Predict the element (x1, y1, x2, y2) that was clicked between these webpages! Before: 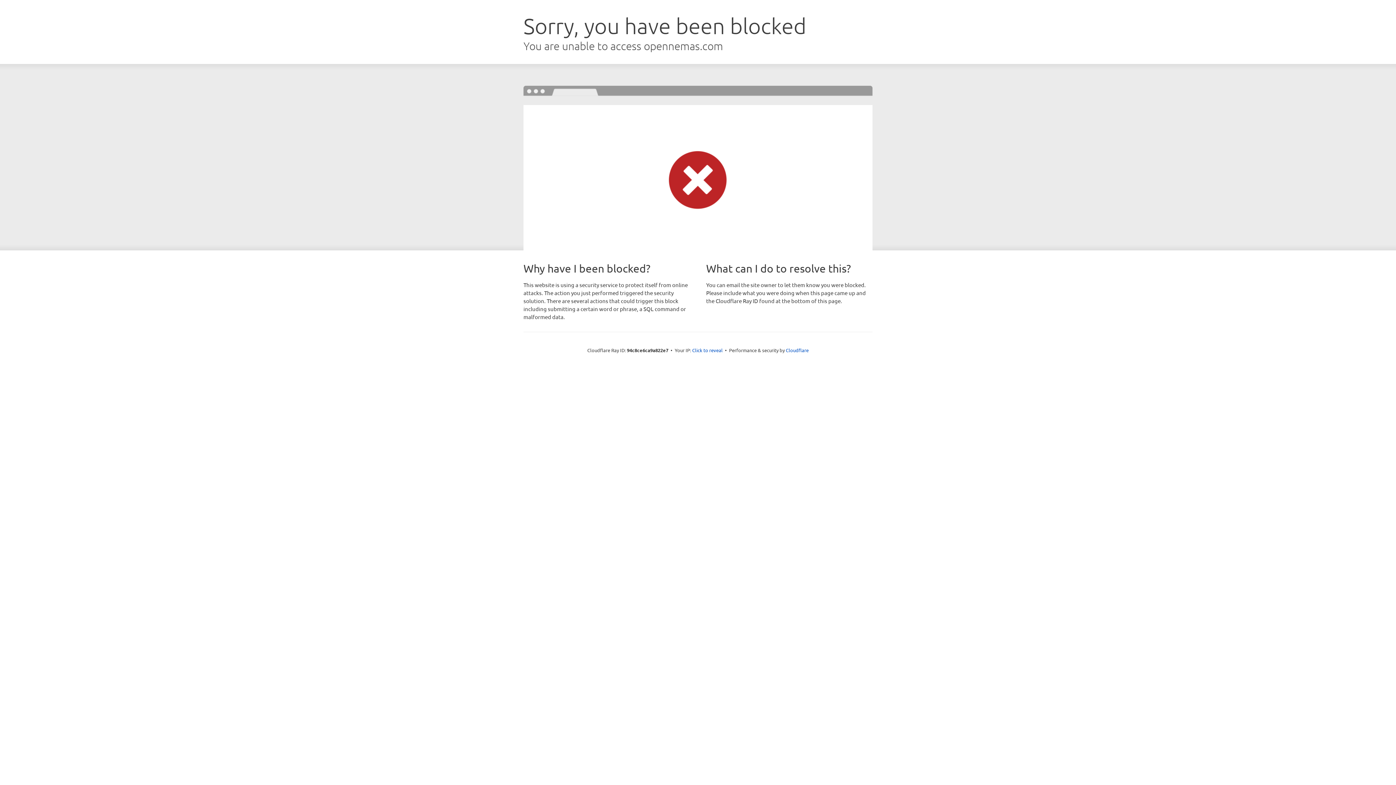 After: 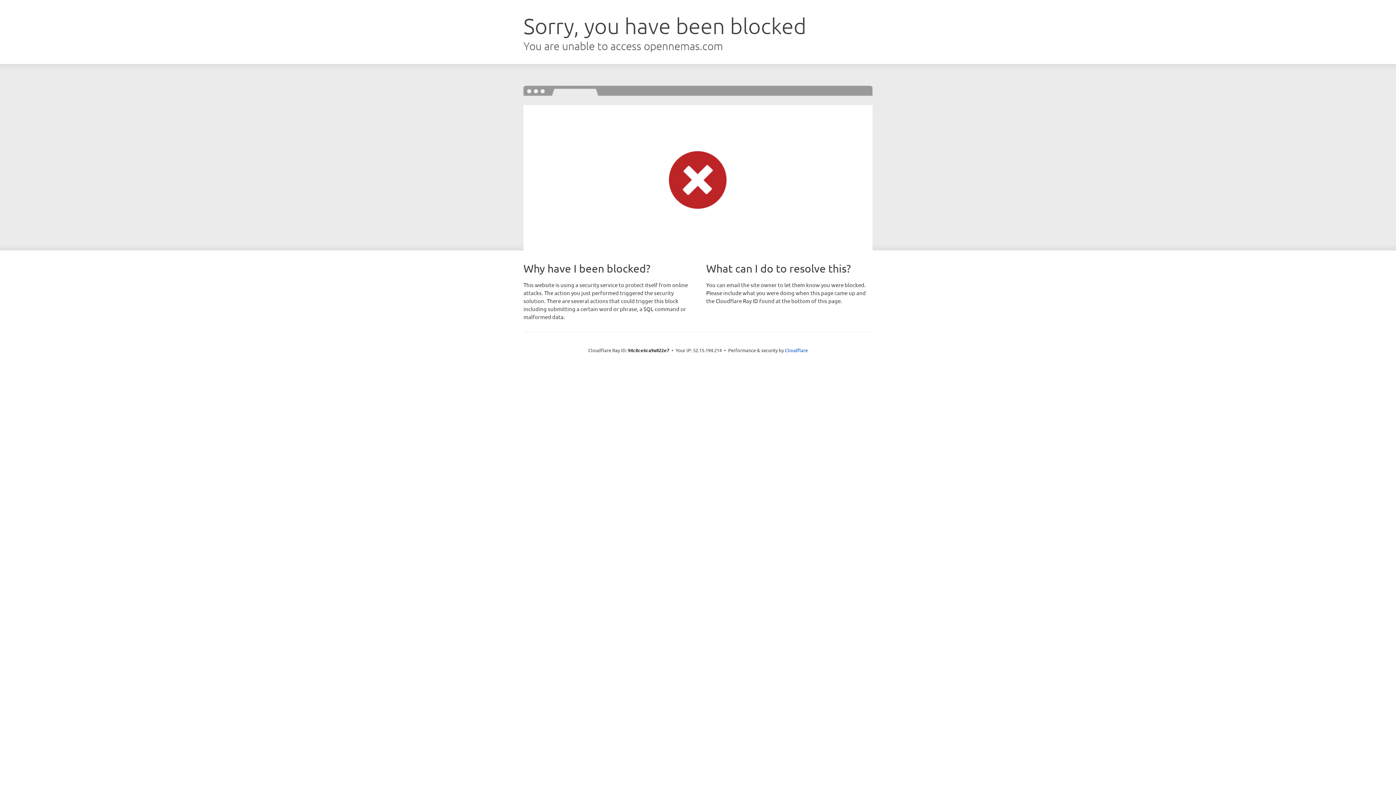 Action: label: Click to reveal bbox: (692, 346, 722, 353)